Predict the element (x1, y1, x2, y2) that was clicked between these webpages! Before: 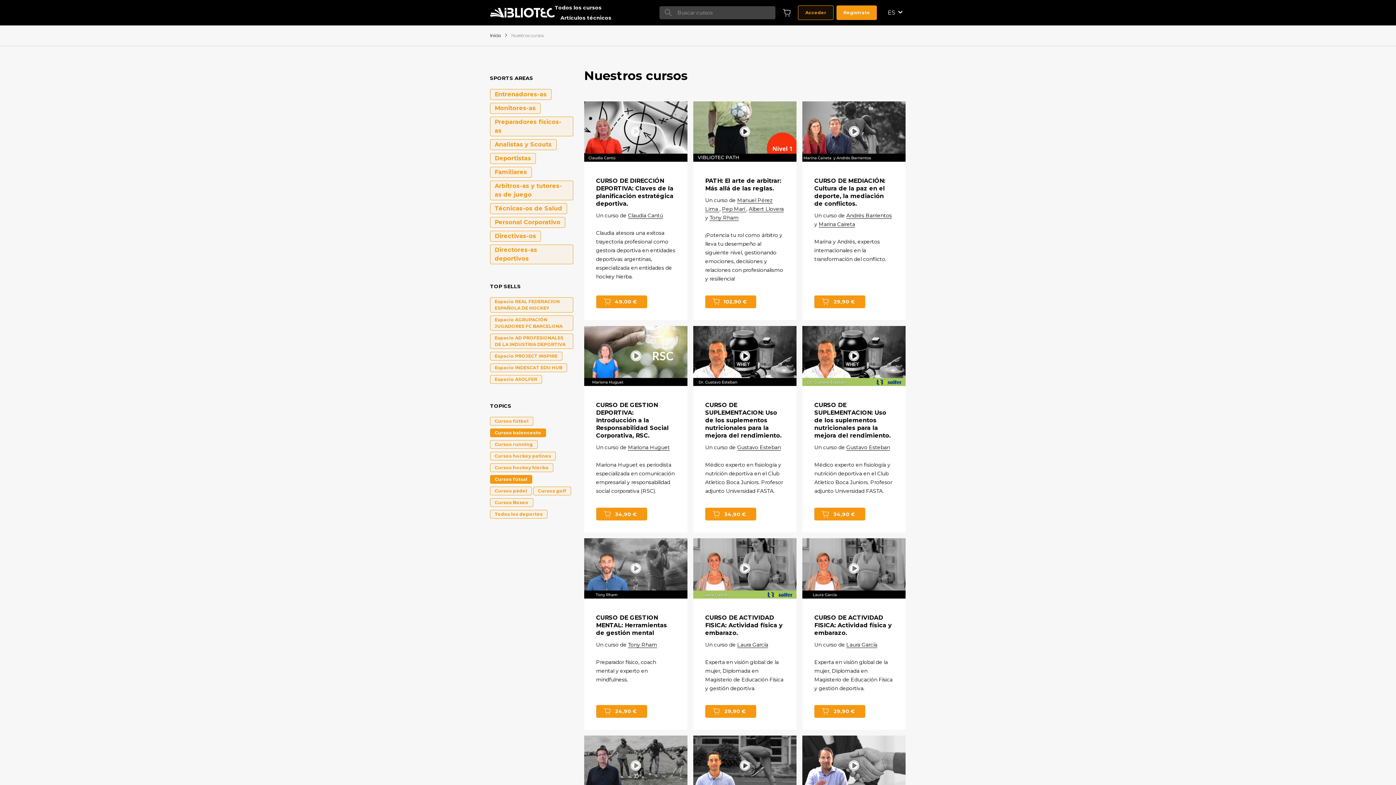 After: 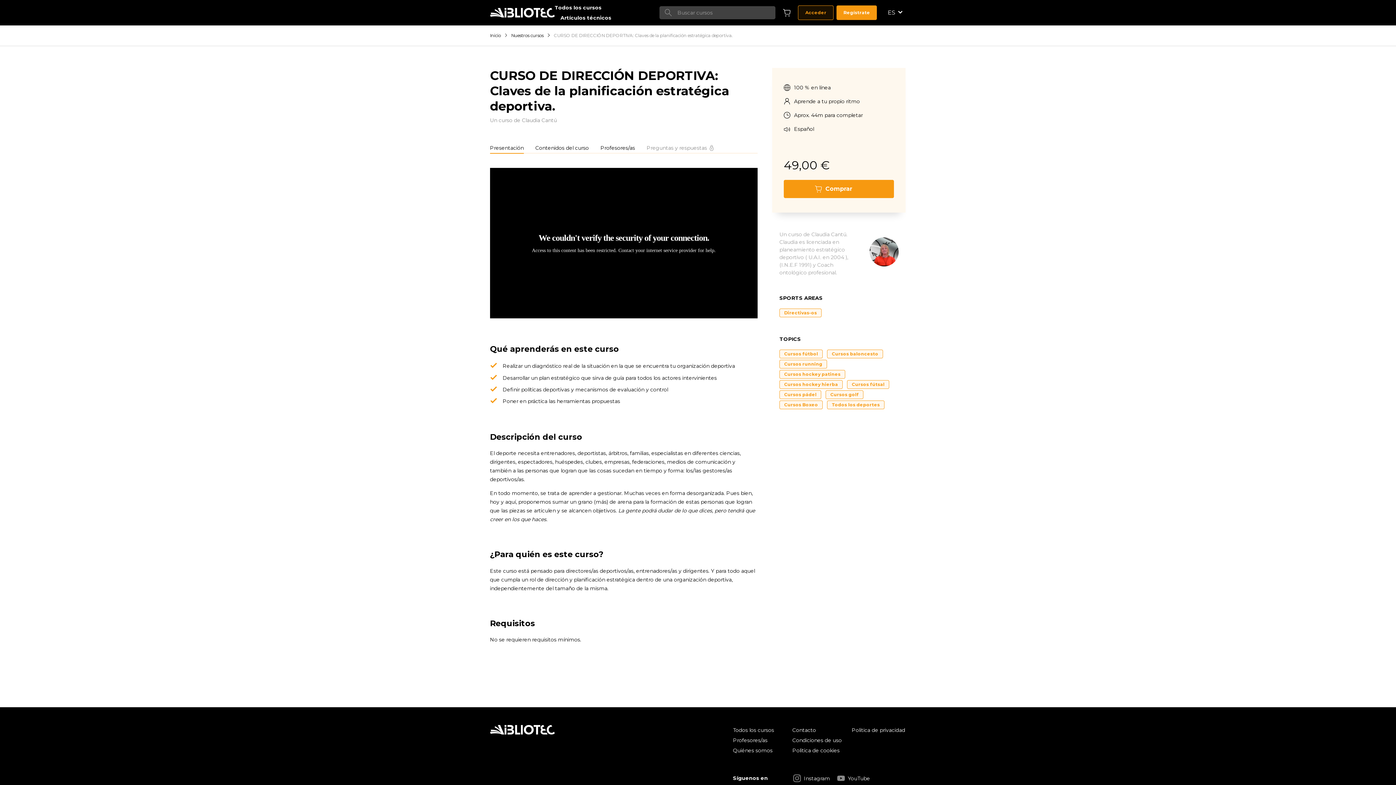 Action: bbox: (584, 101, 687, 164)